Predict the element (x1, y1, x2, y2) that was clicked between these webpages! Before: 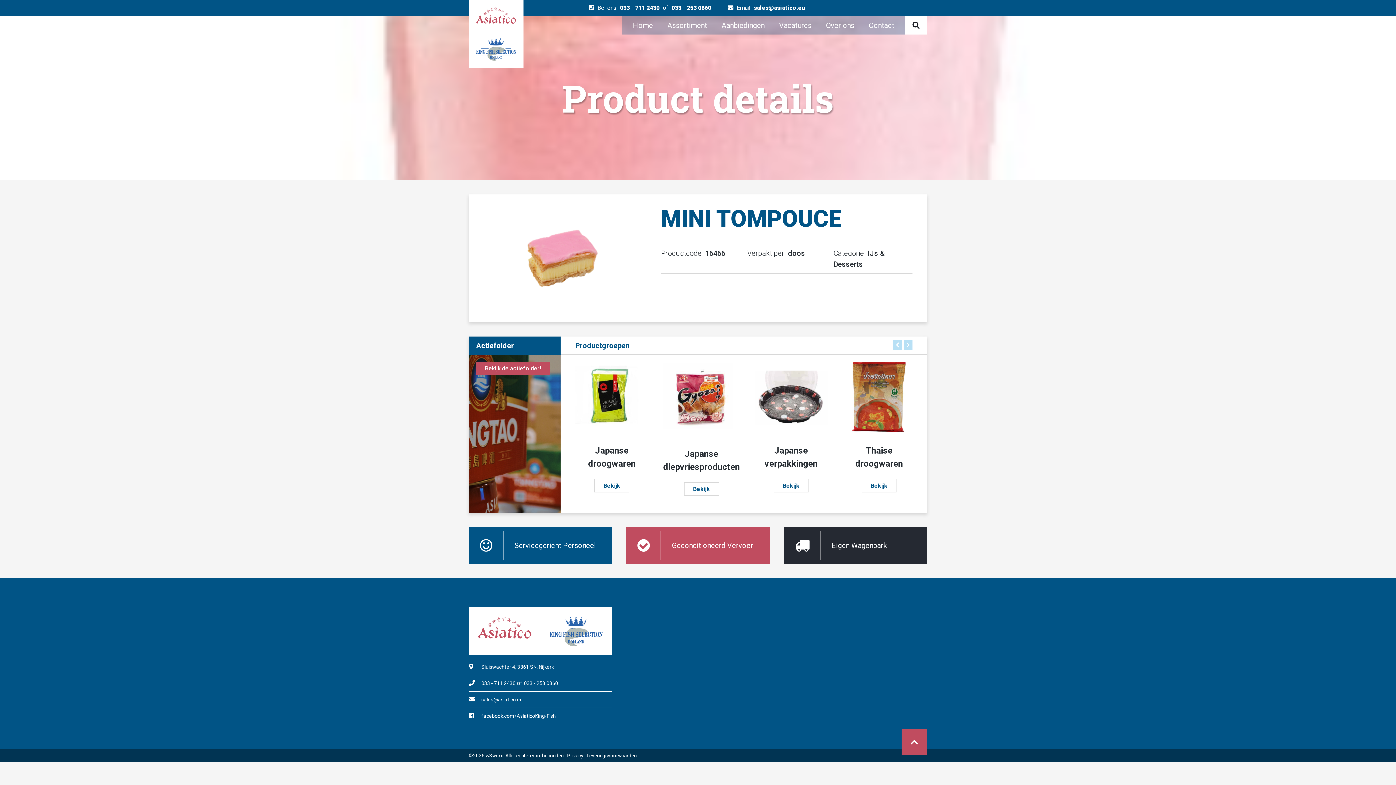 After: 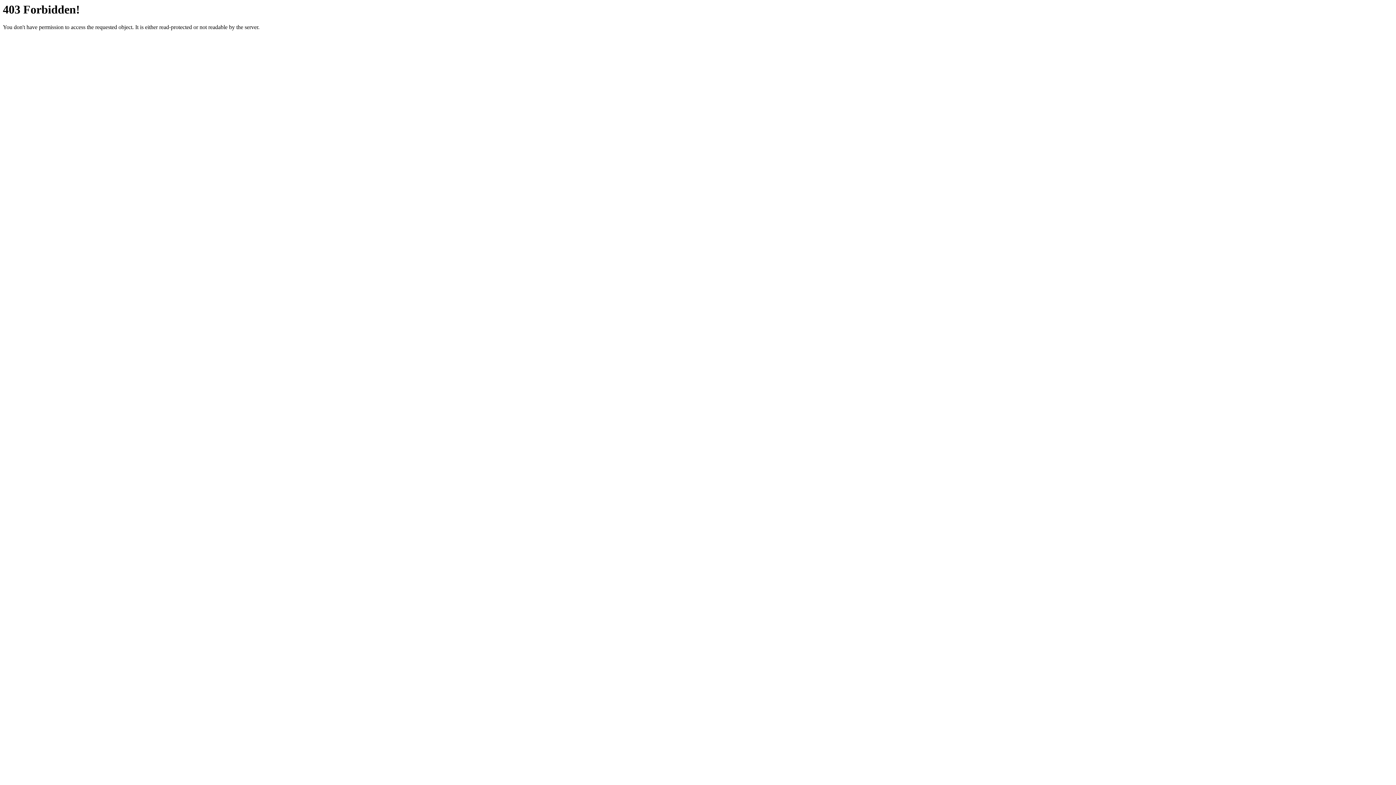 Action: bbox: (485, 753, 503, 759) label: w3worx